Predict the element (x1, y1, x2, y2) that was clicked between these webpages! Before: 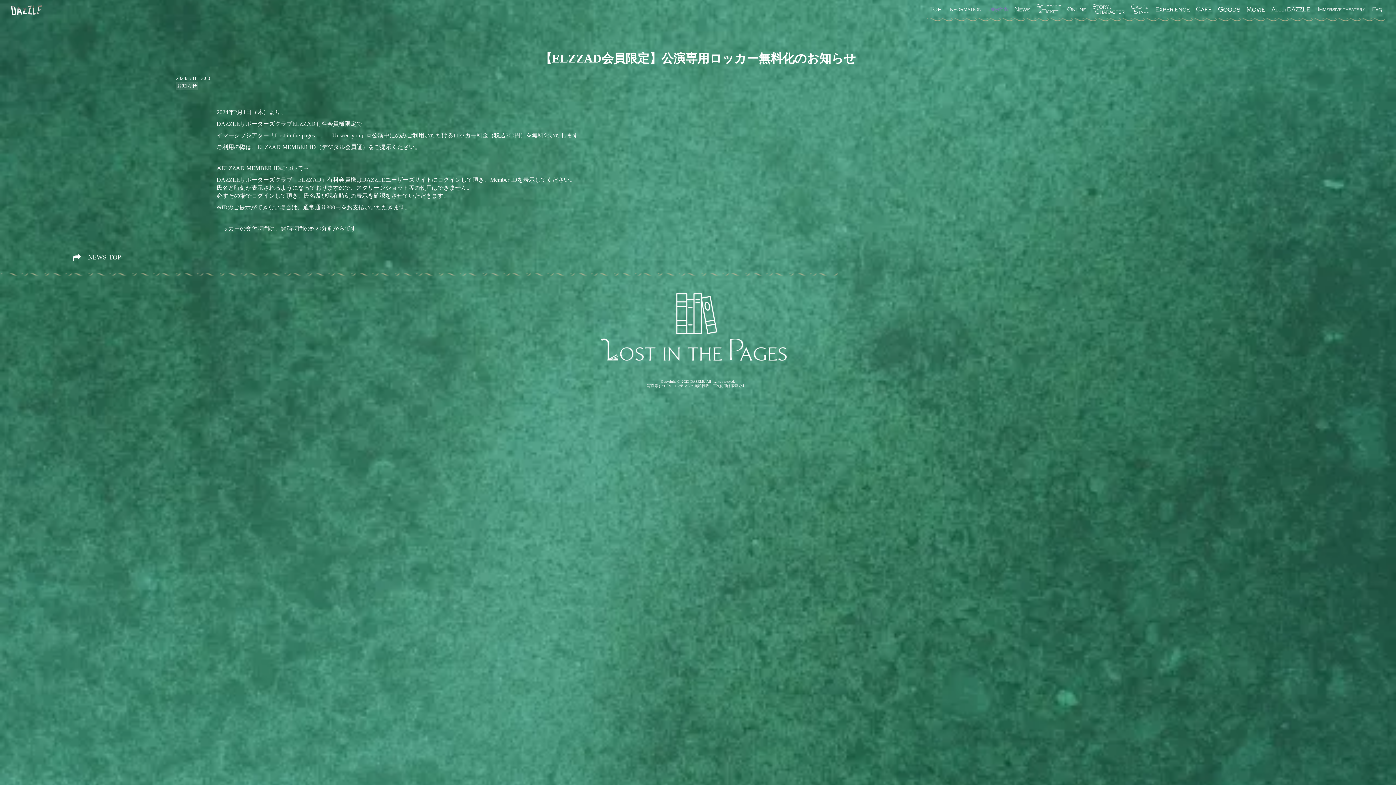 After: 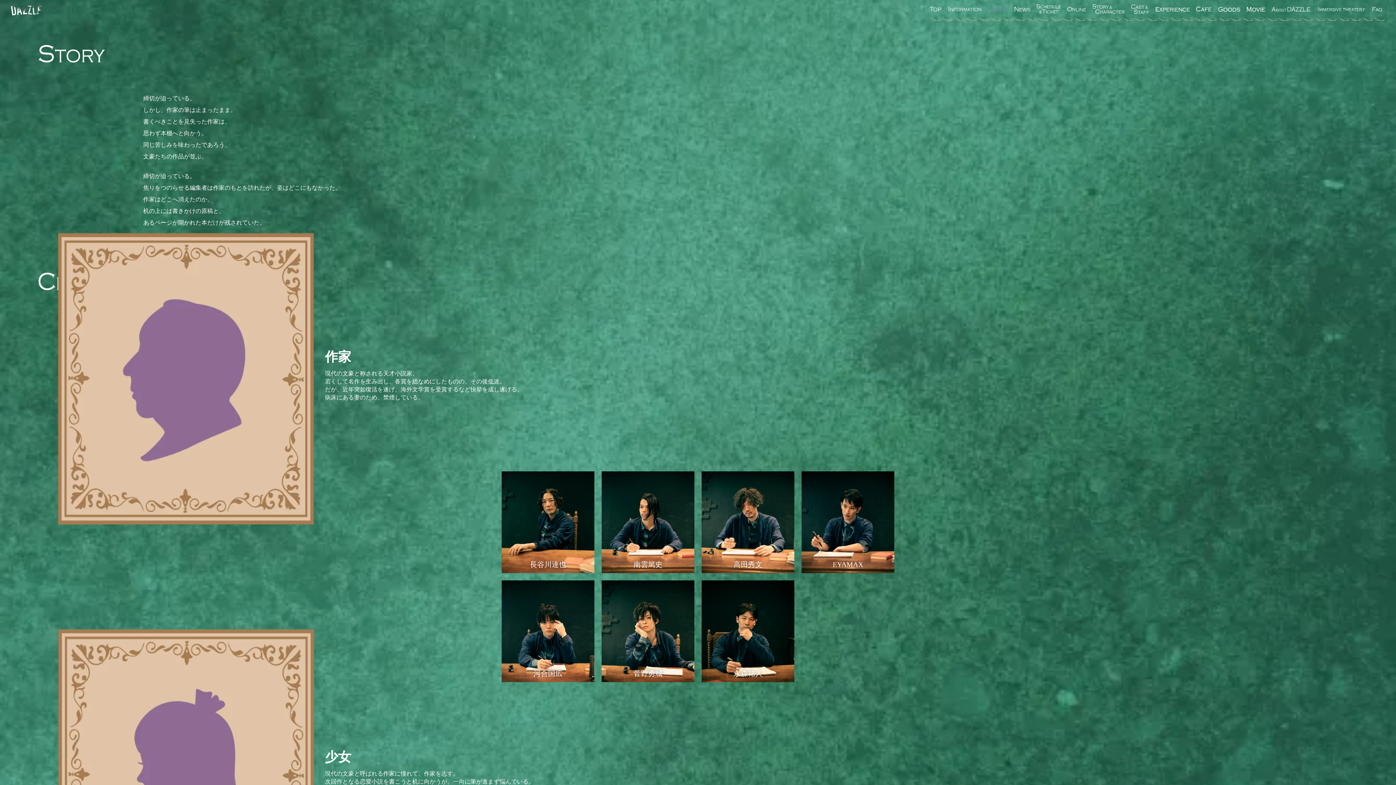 Action: bbox: (1092, 3, 1126, 14)